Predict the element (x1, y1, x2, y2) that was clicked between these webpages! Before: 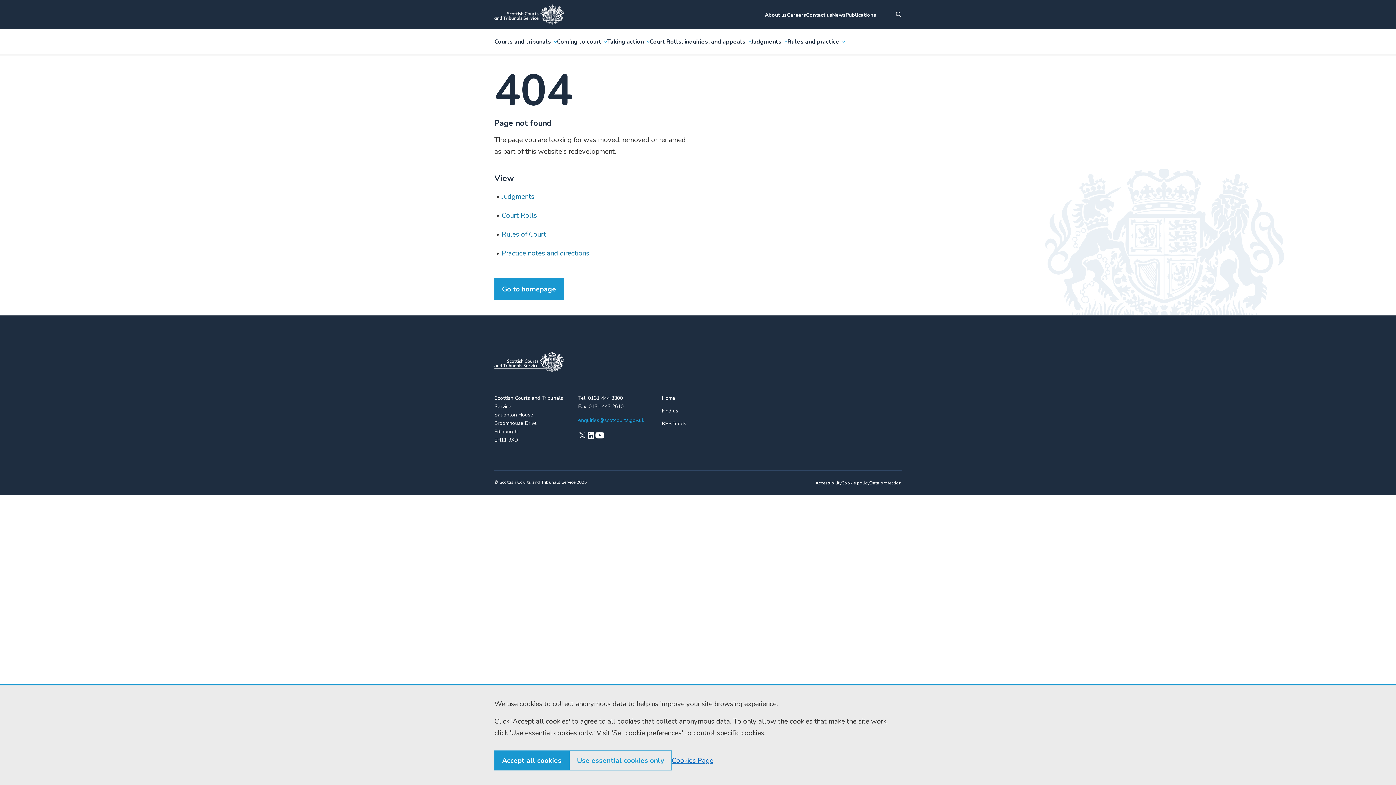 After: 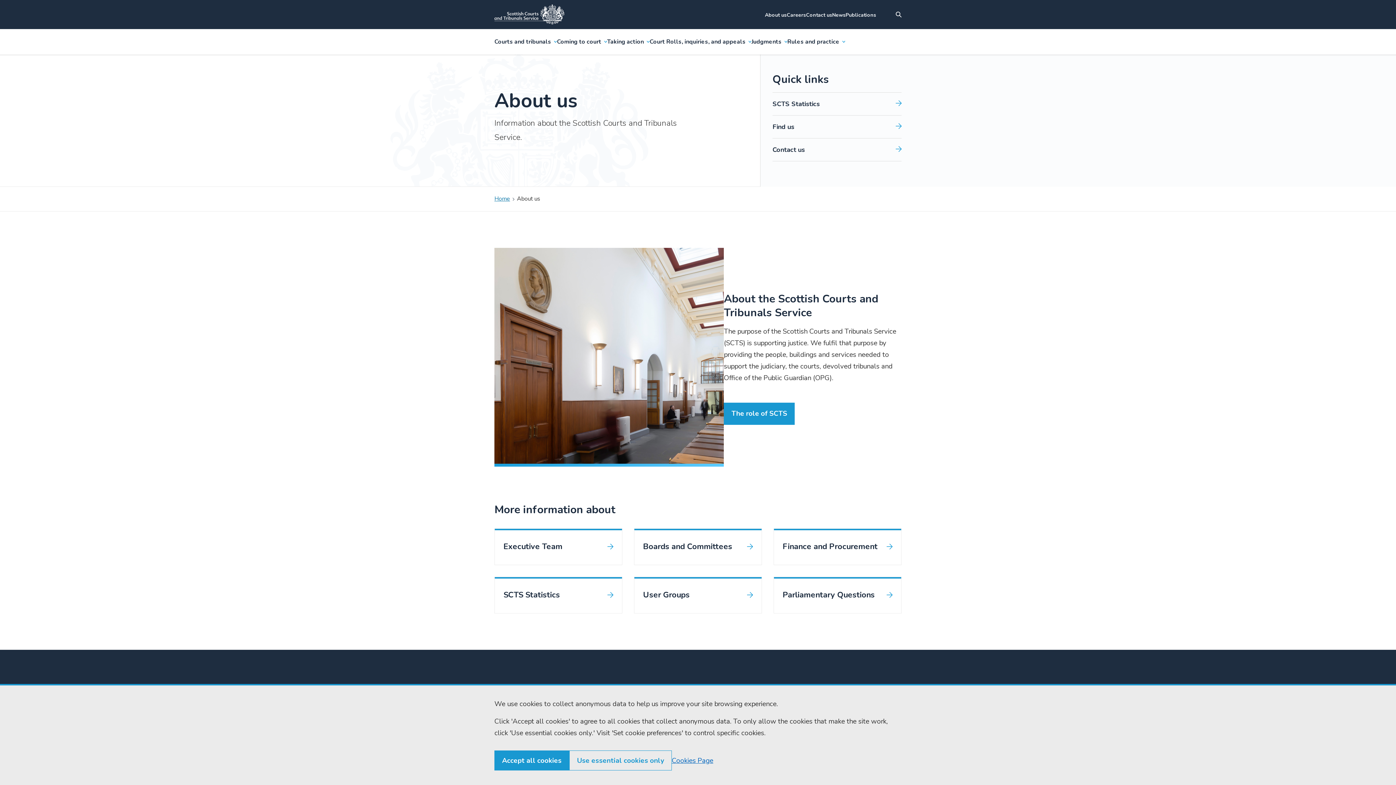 Action: bbox: (765, 11, 786, 18) label: About us